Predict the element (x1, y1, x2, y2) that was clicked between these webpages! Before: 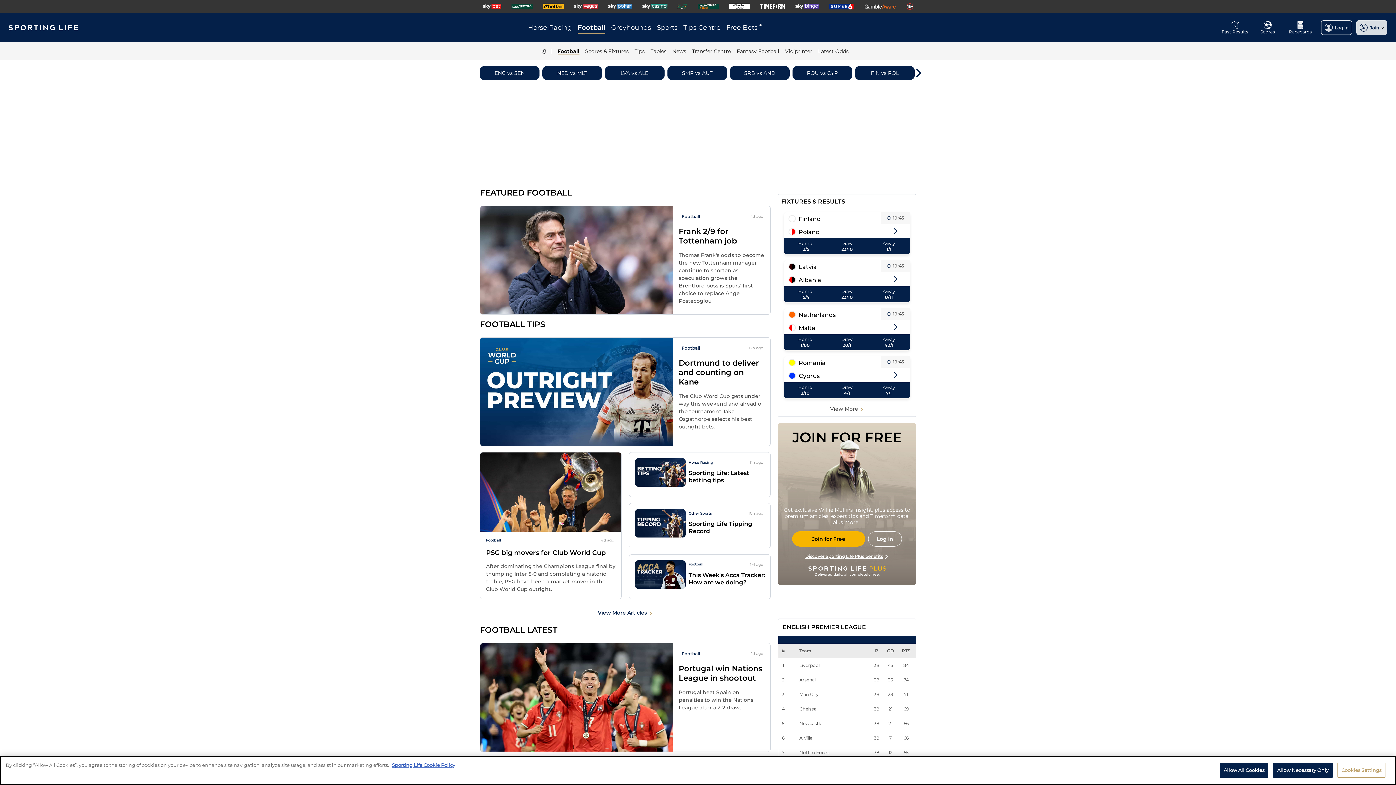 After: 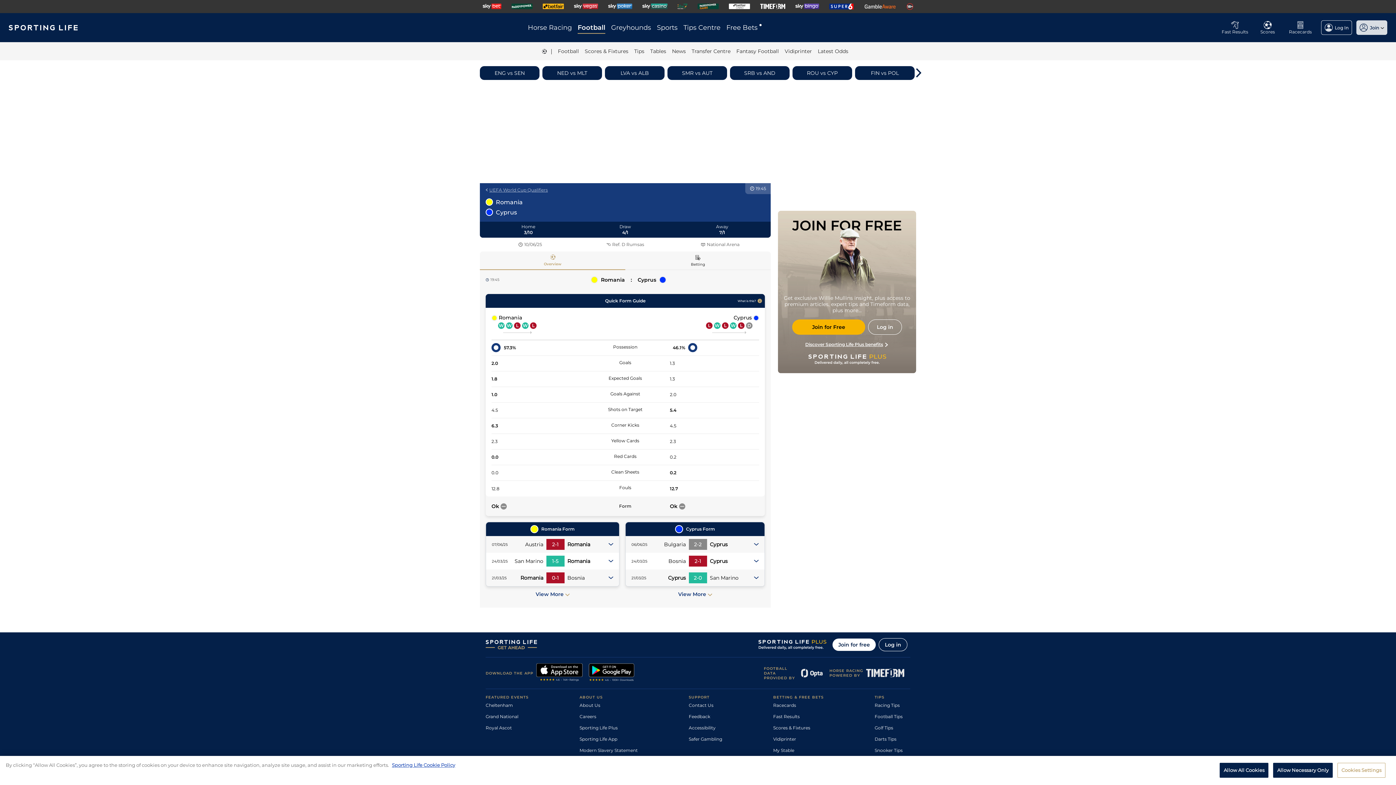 Action: label: ROU vs CYP bbox: (792, 66, 852, 80)